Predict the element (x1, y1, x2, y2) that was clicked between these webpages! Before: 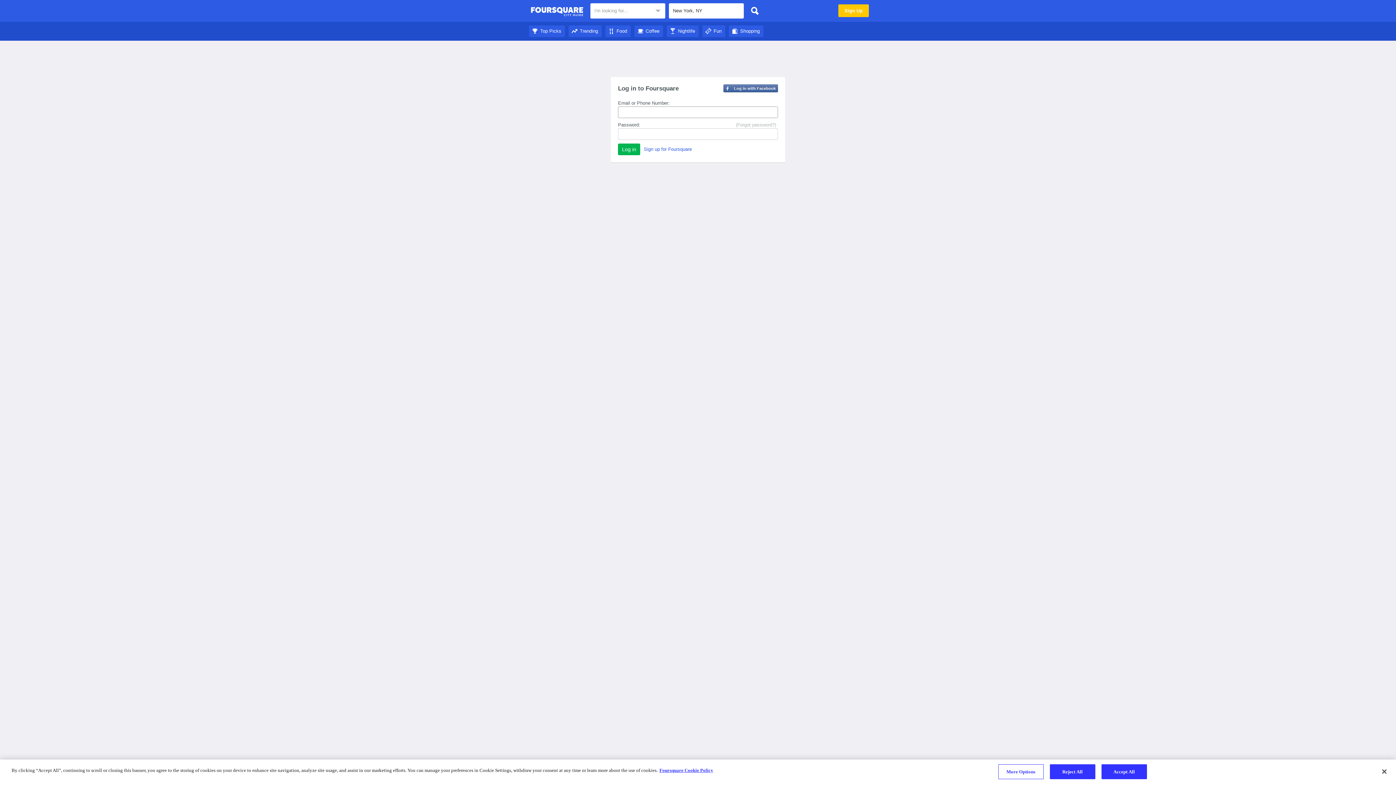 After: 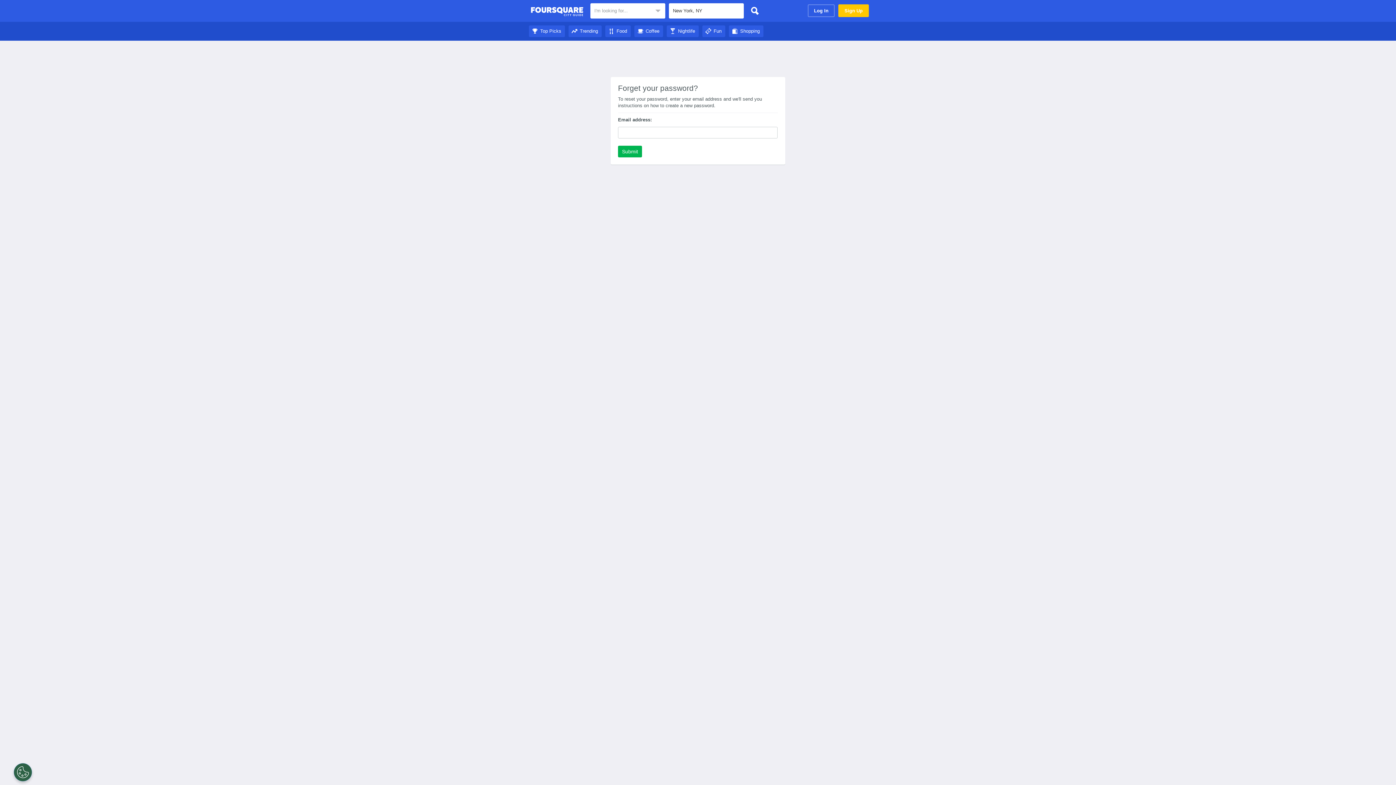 Action: bbox: (736, 121, 776, 128) label: (Forgot password?)